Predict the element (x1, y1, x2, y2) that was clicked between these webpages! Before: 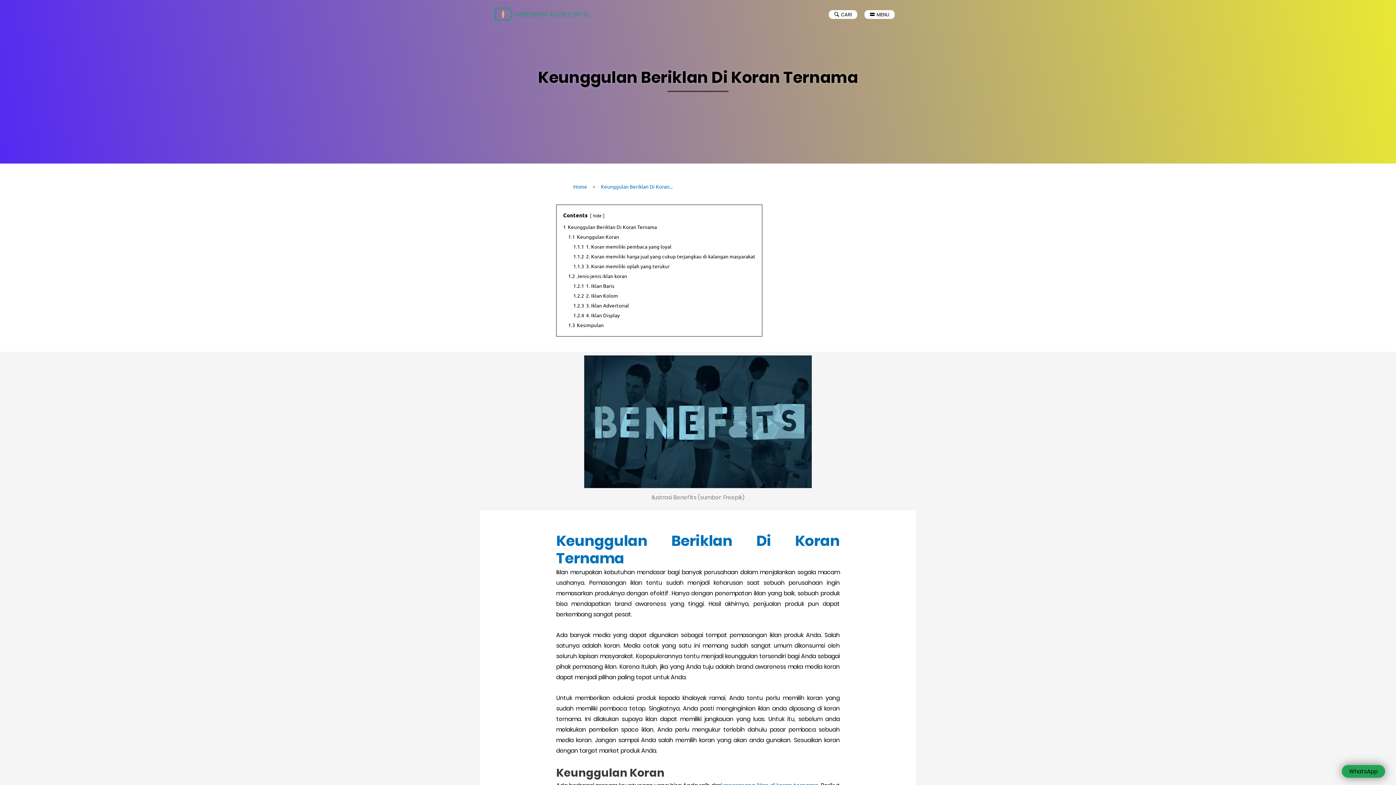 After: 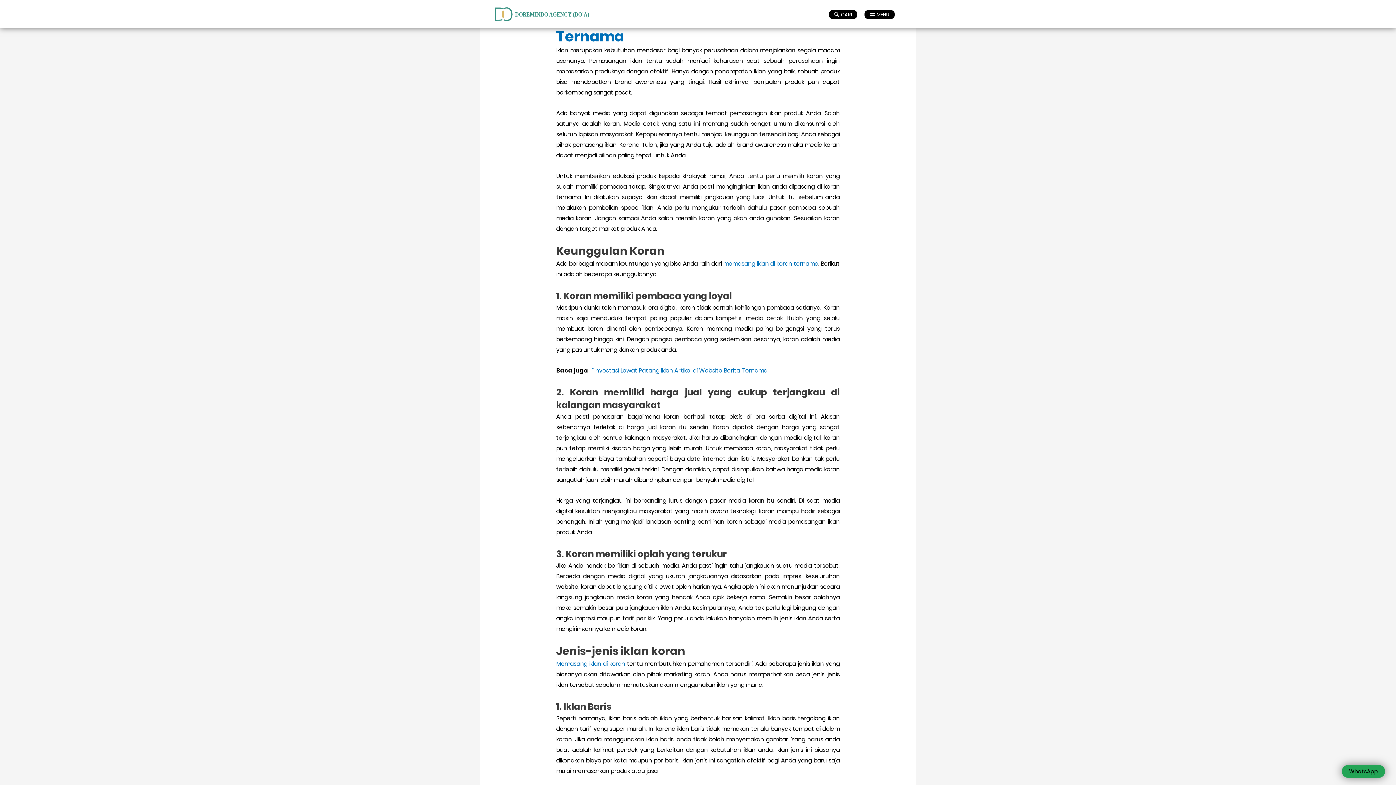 Action: label: 1 Keunggulan Beriklan Di Koran Ternama bbox: (563, 223, 657, 230)